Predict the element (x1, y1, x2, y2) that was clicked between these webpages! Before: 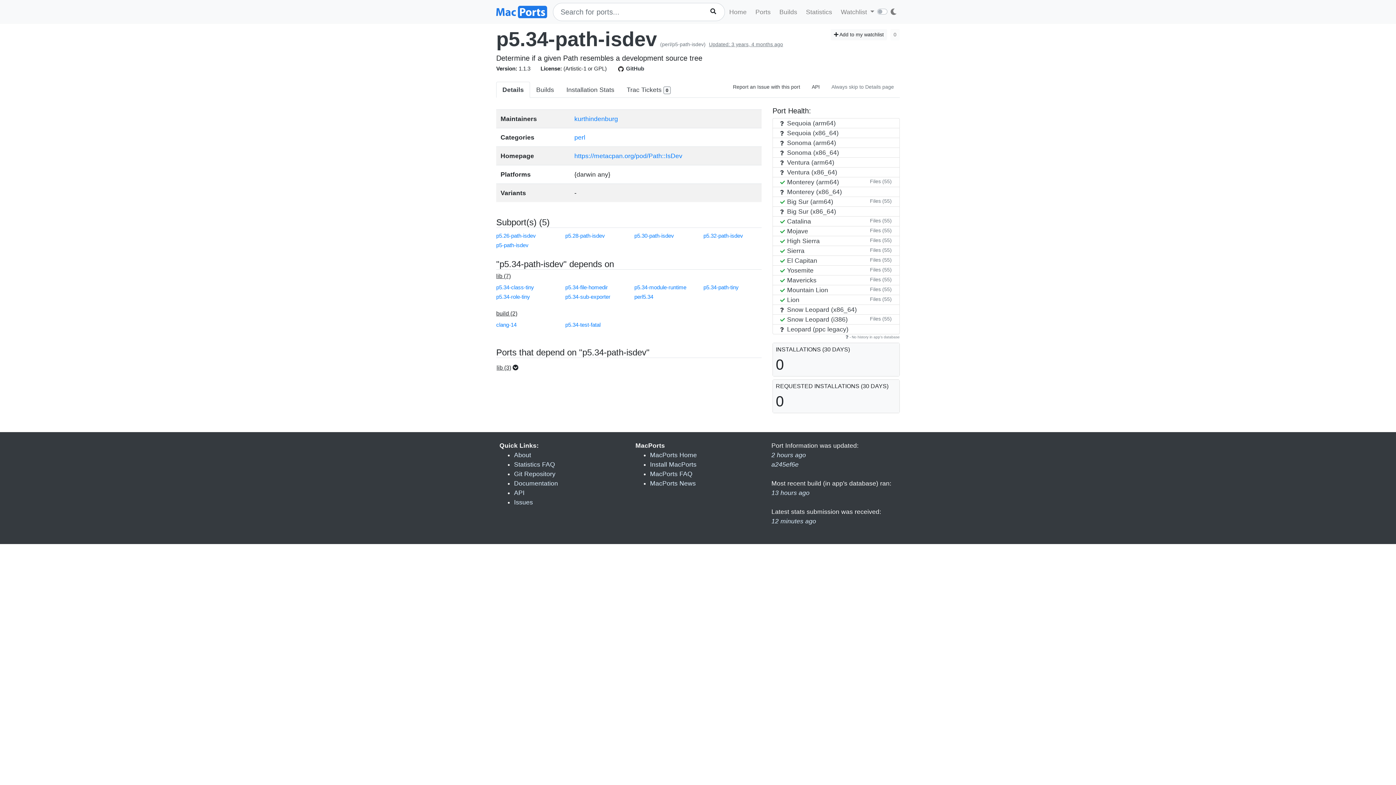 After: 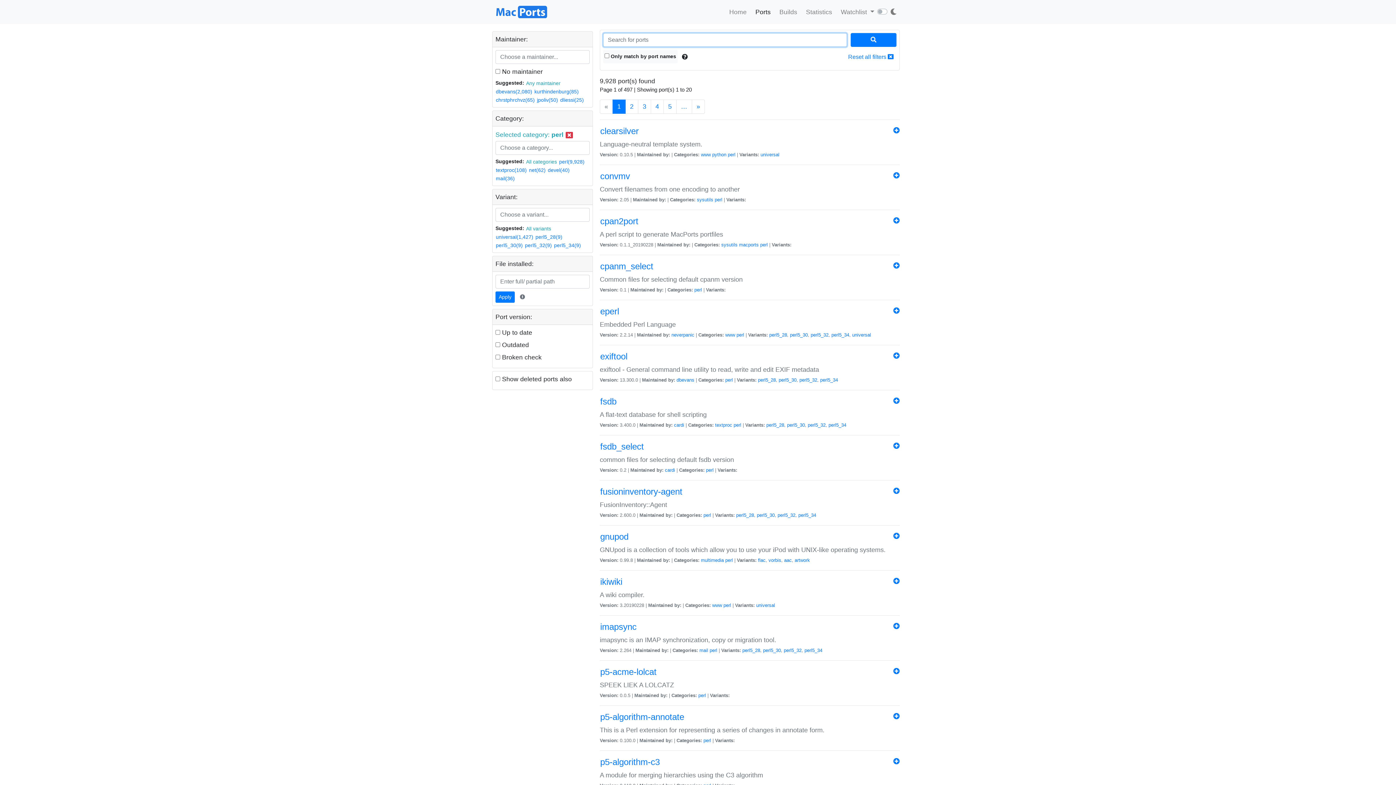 Action: bbox: (574, 133, 585, 141) label: perl